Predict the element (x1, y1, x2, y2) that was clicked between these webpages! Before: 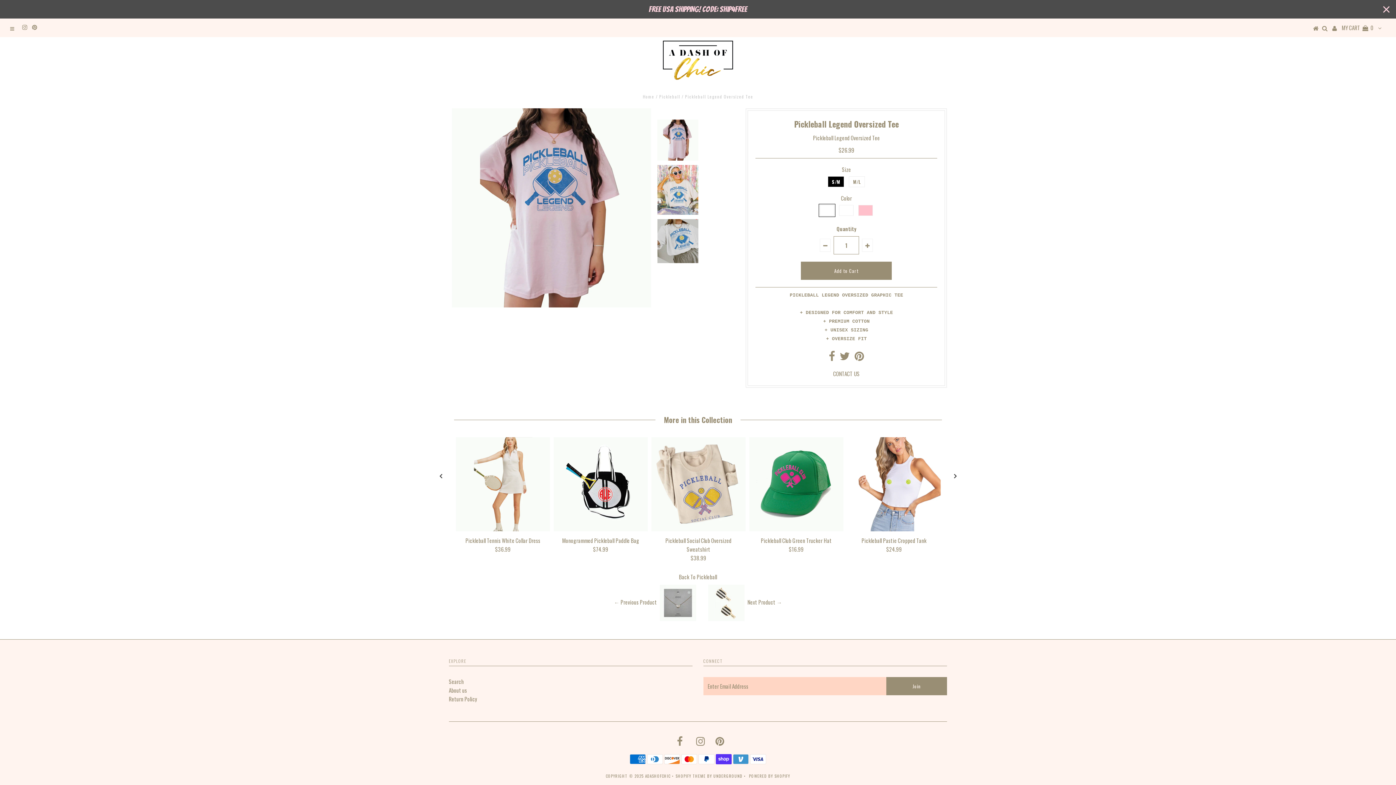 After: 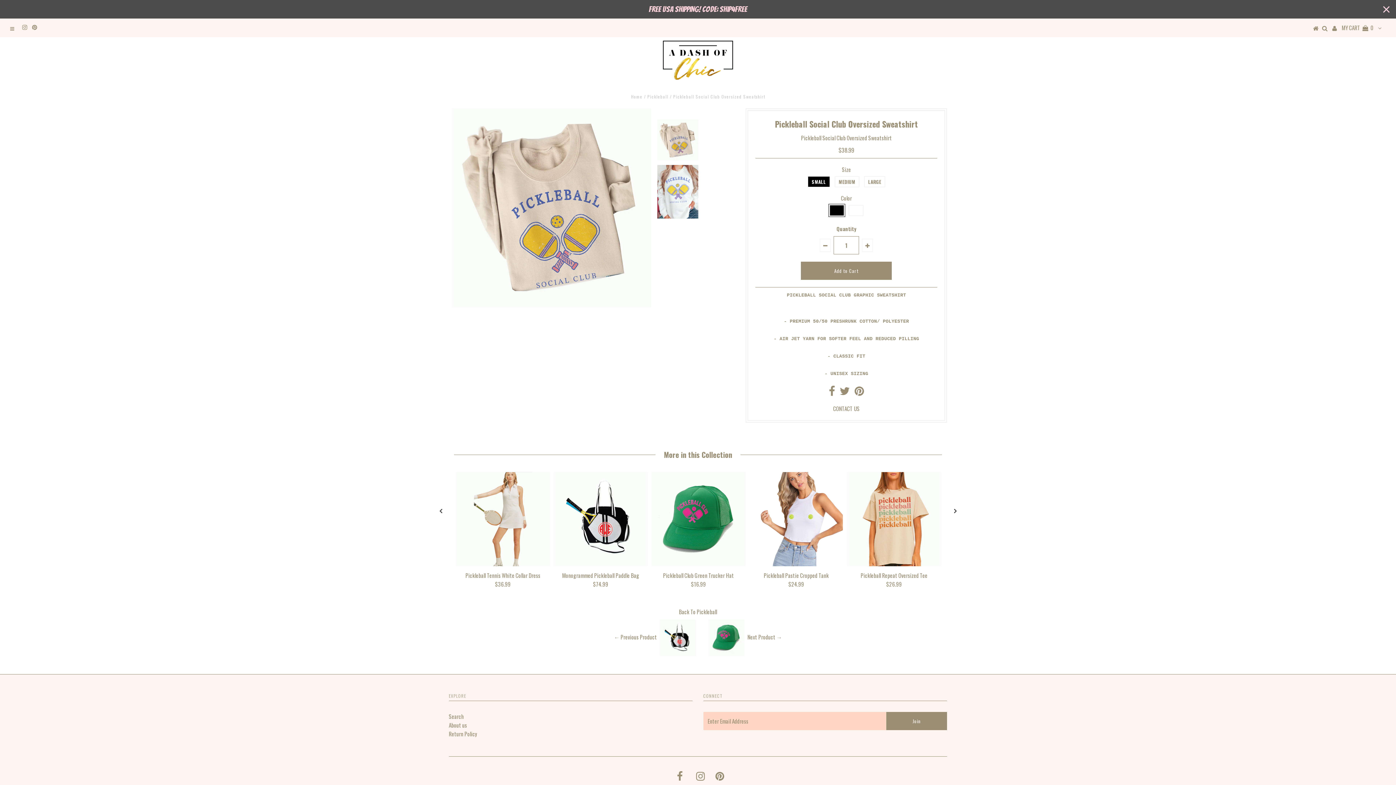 Action: bbox: (651, 525, 745, 533)